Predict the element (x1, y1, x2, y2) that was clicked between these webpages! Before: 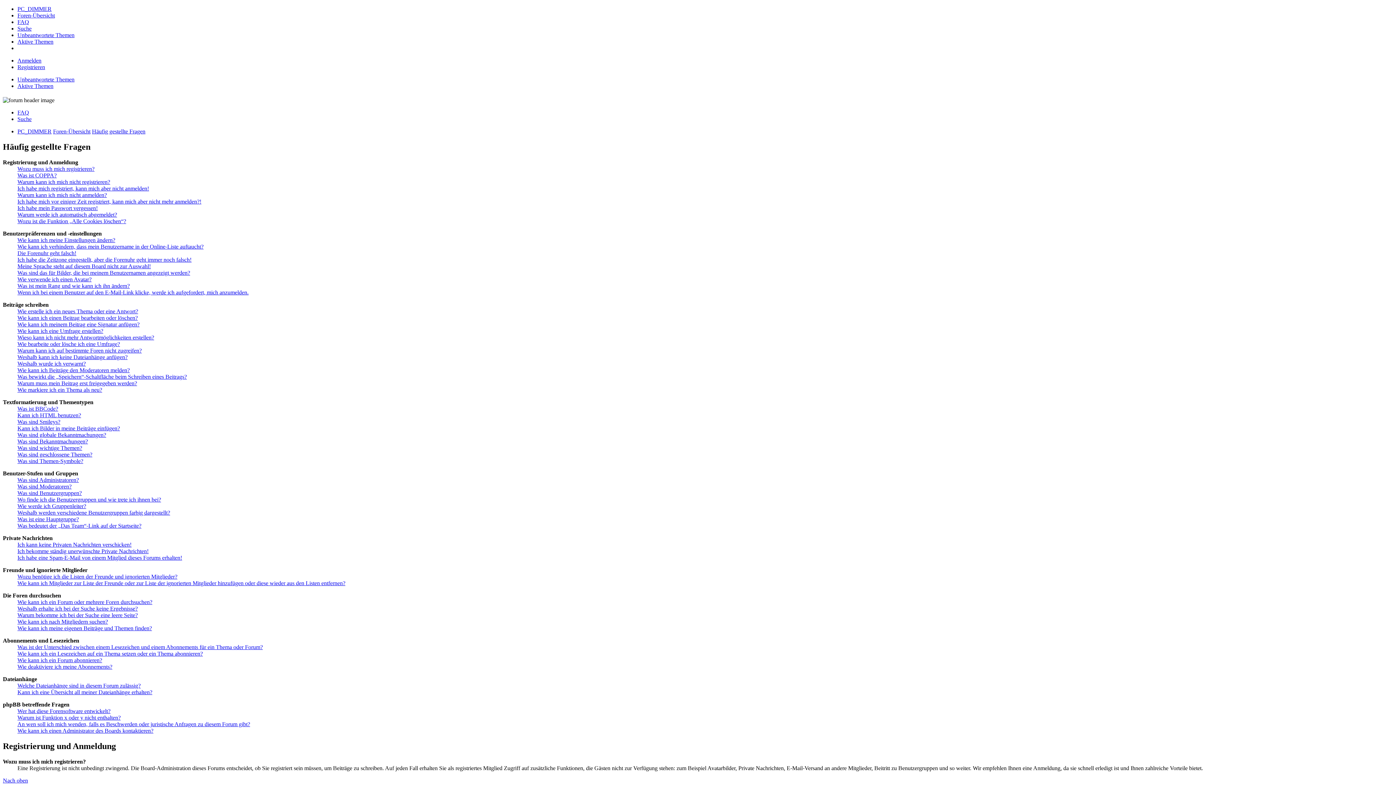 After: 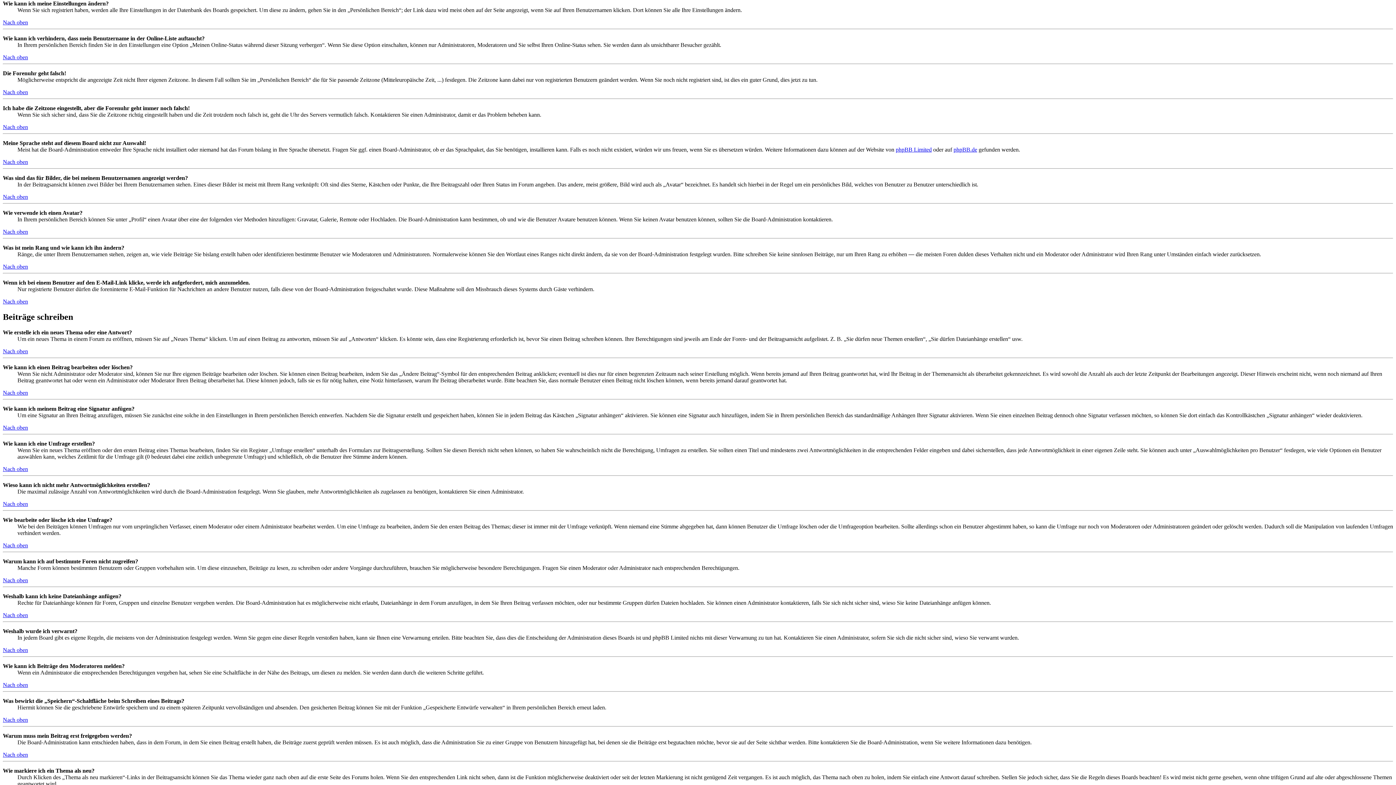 Action: bbox: (17, 237, 115, 243) label: Wie kann ich meine Einstellungen ändern?